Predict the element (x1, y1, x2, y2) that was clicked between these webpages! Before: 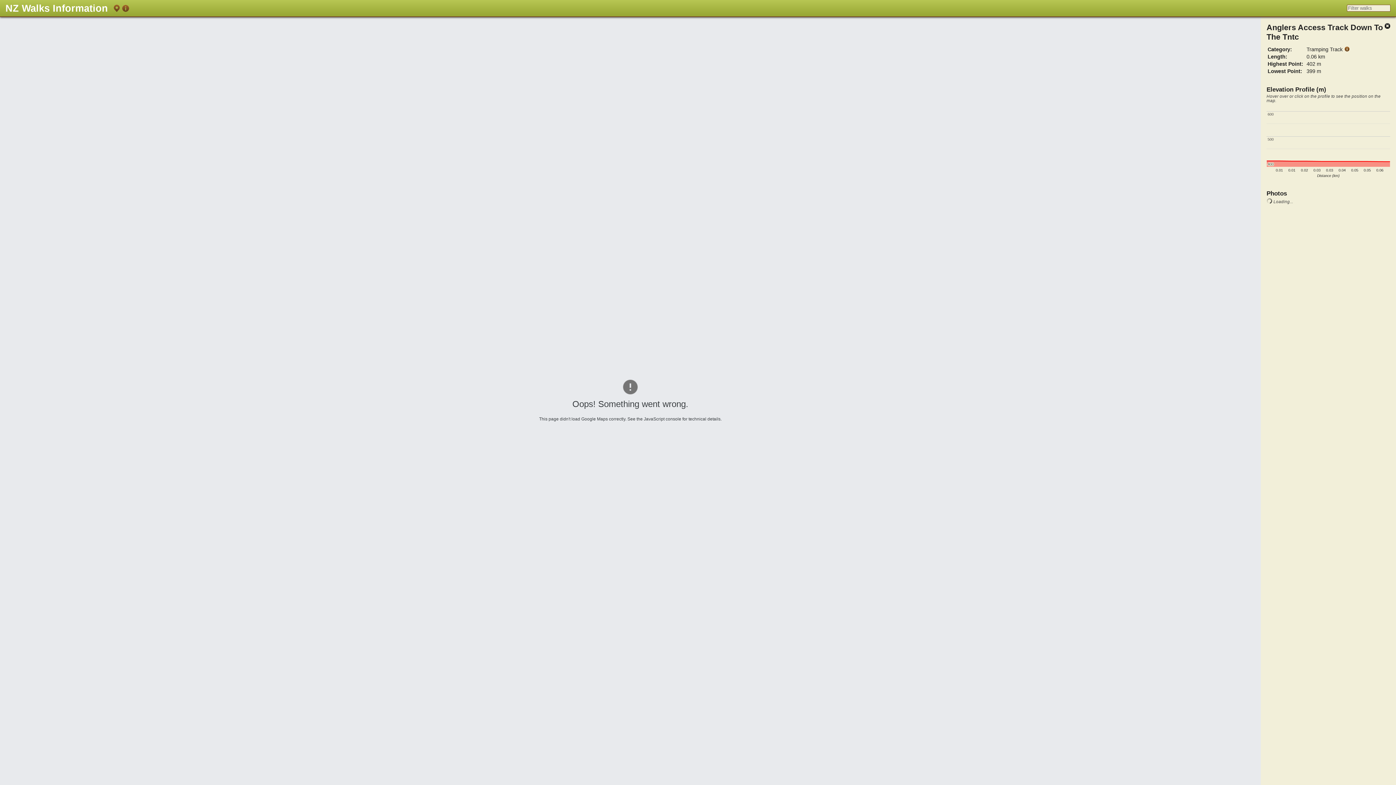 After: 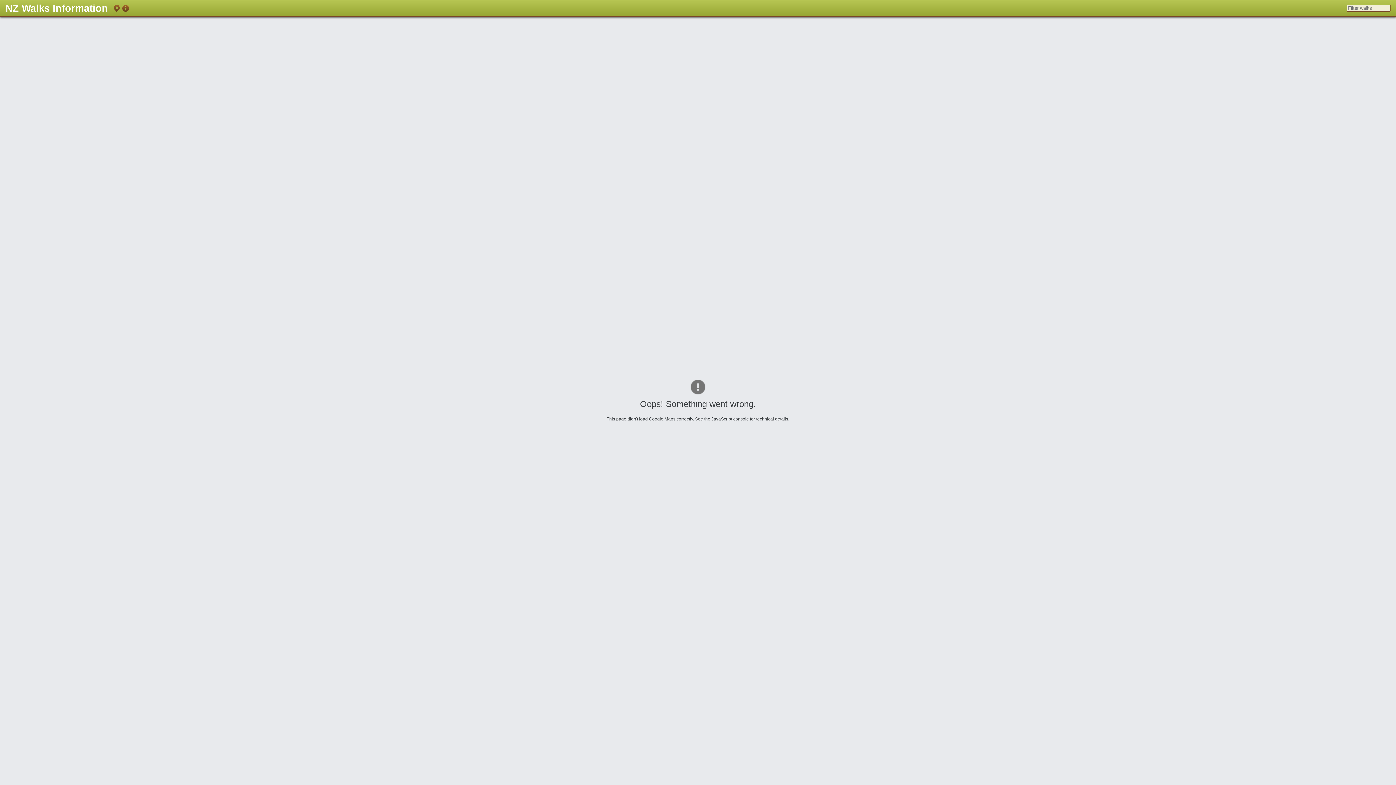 Action: bbox: (5, 2, 108, 13) label: NZ Walks Information